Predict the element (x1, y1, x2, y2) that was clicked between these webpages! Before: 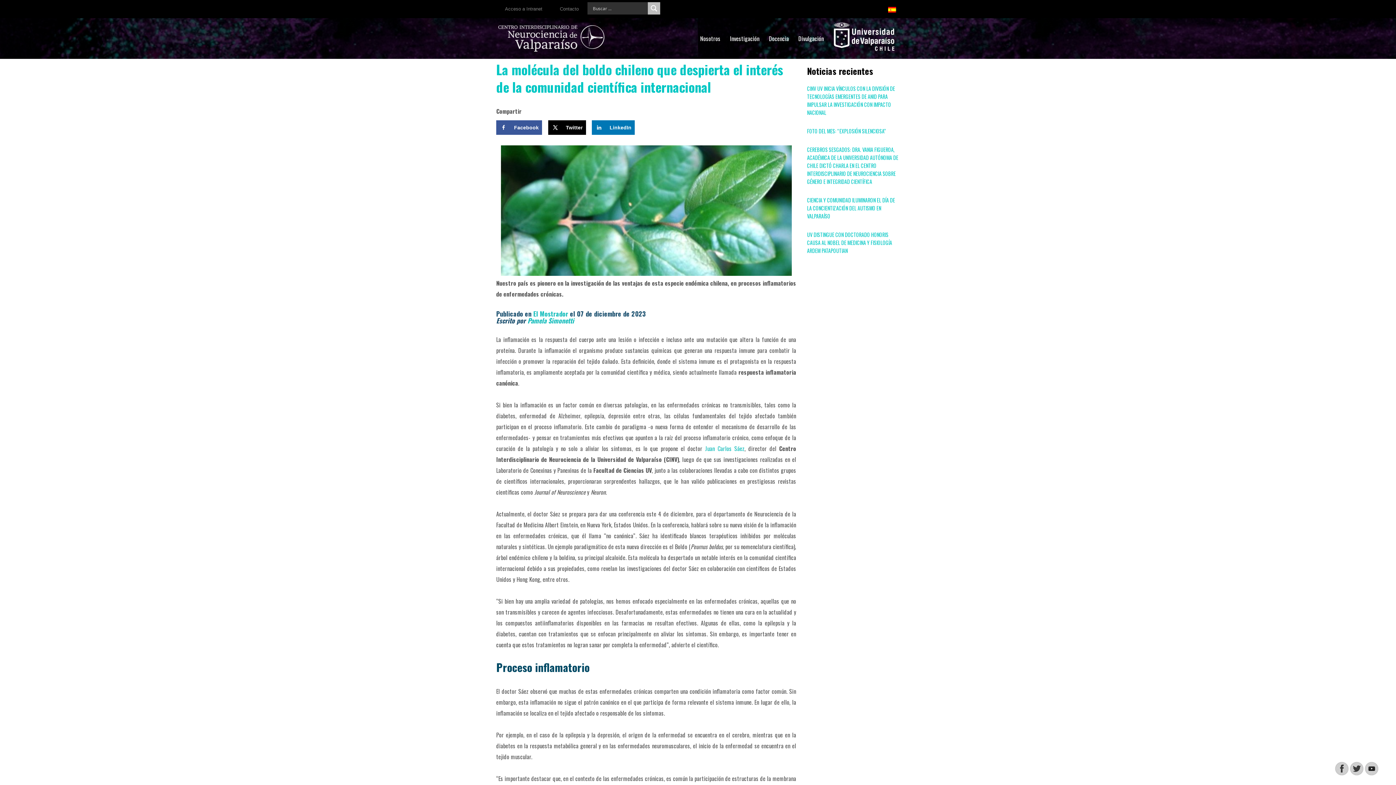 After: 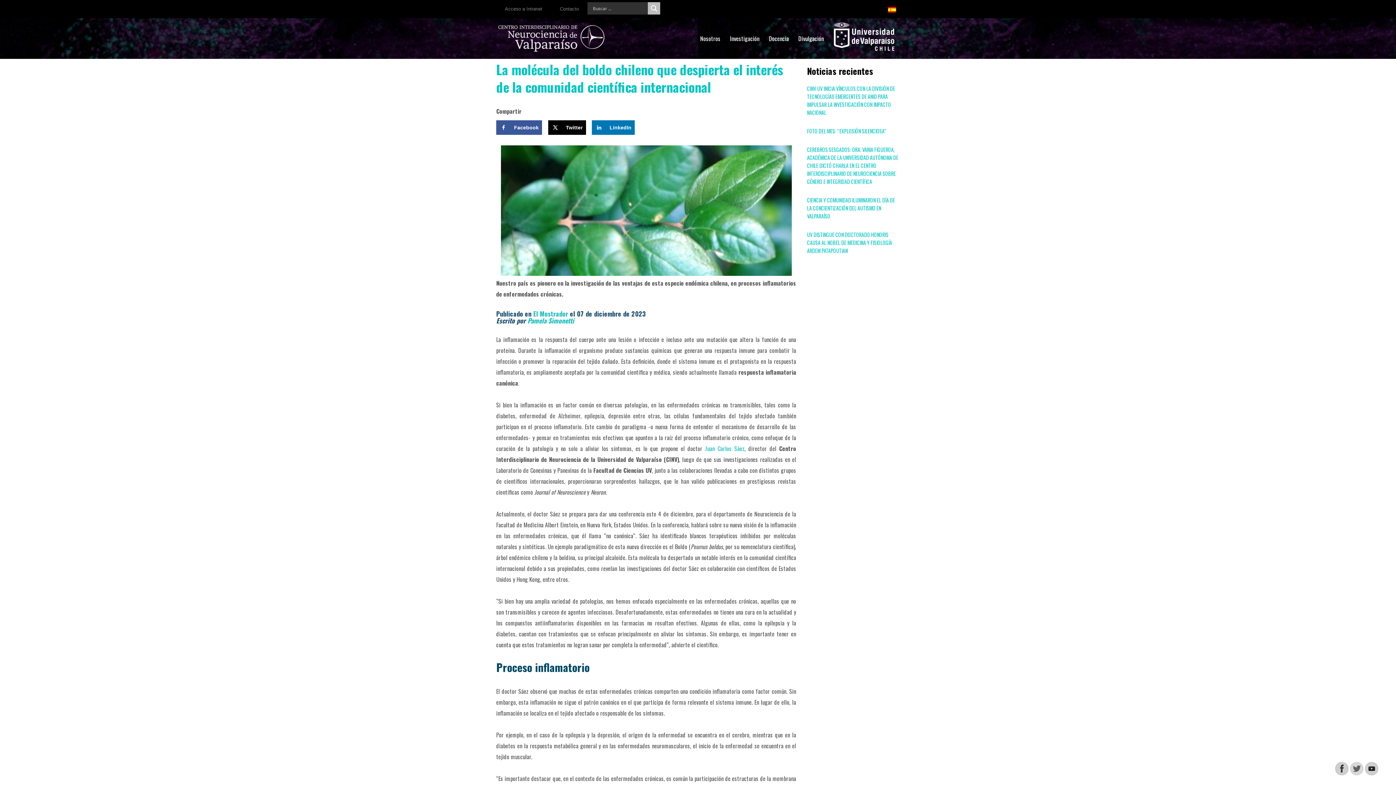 Action: bbox: (1349, 763, 1364, 772)